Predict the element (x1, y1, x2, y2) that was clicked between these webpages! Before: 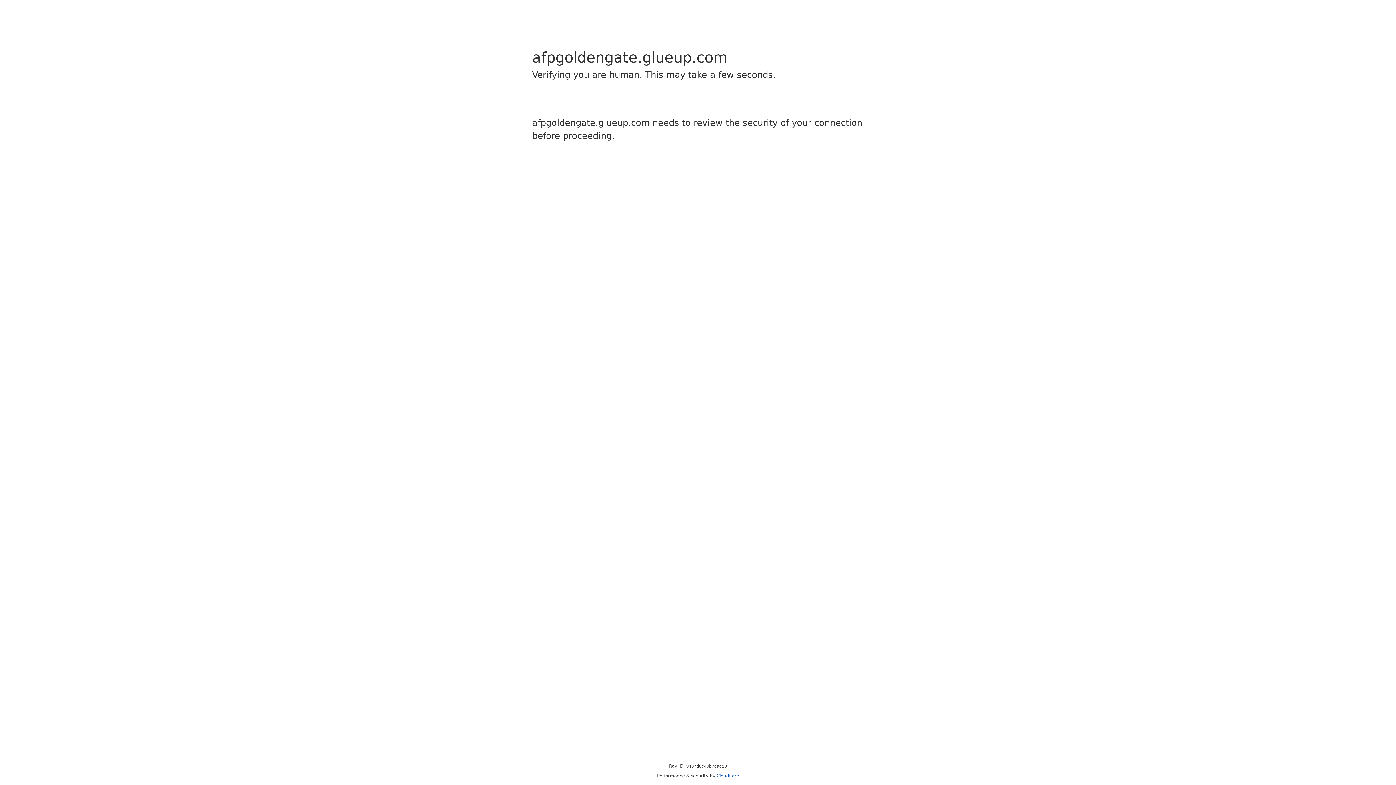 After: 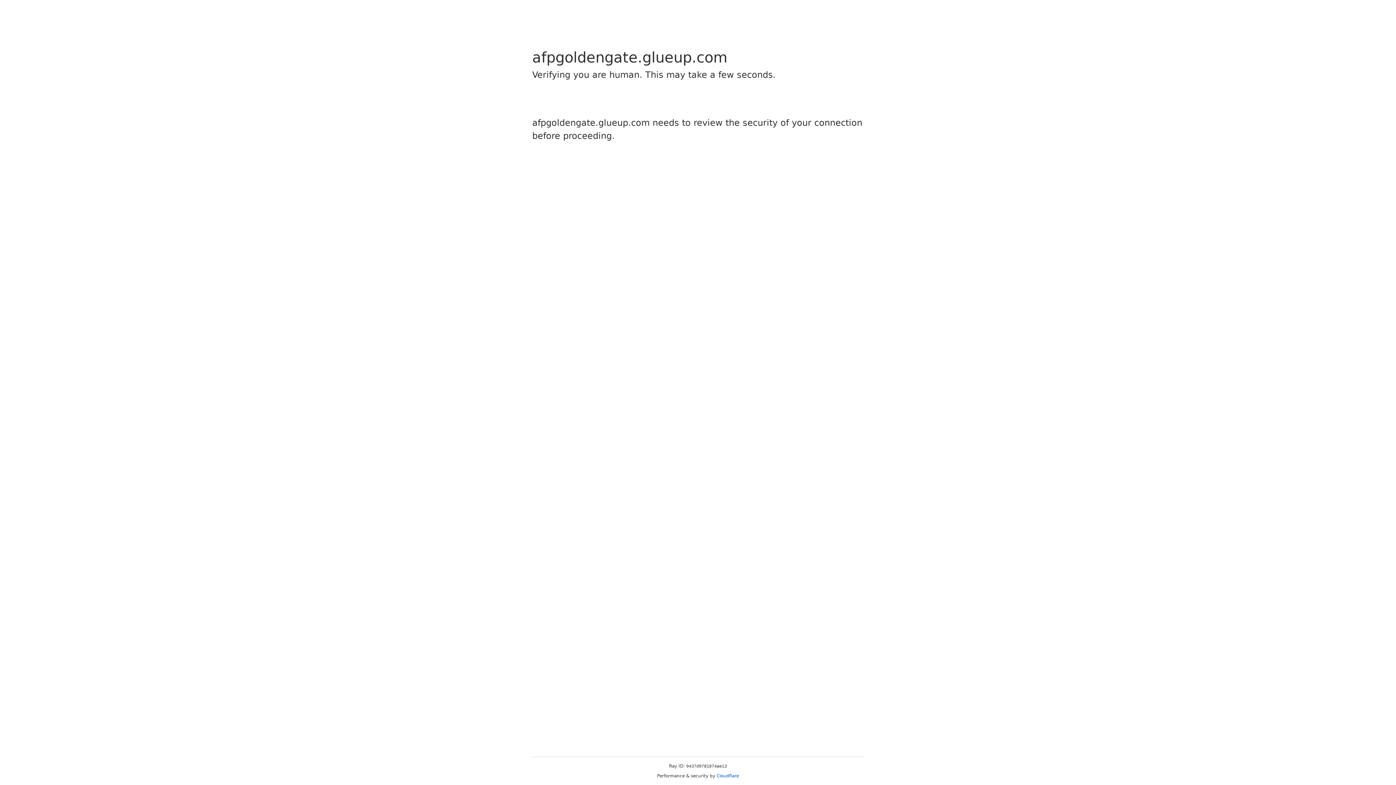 Action: bbox: (716, 773, 739, 778) label: Cloudflare